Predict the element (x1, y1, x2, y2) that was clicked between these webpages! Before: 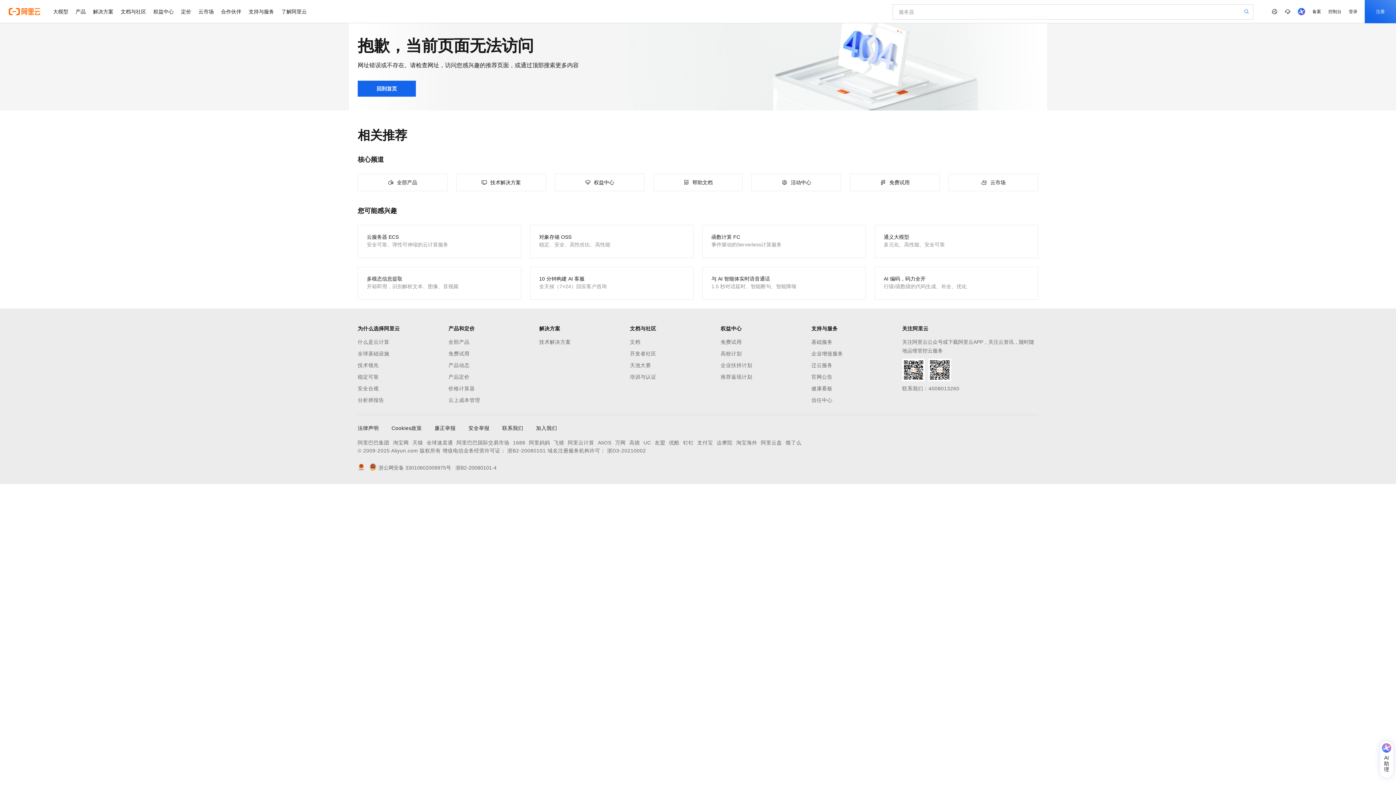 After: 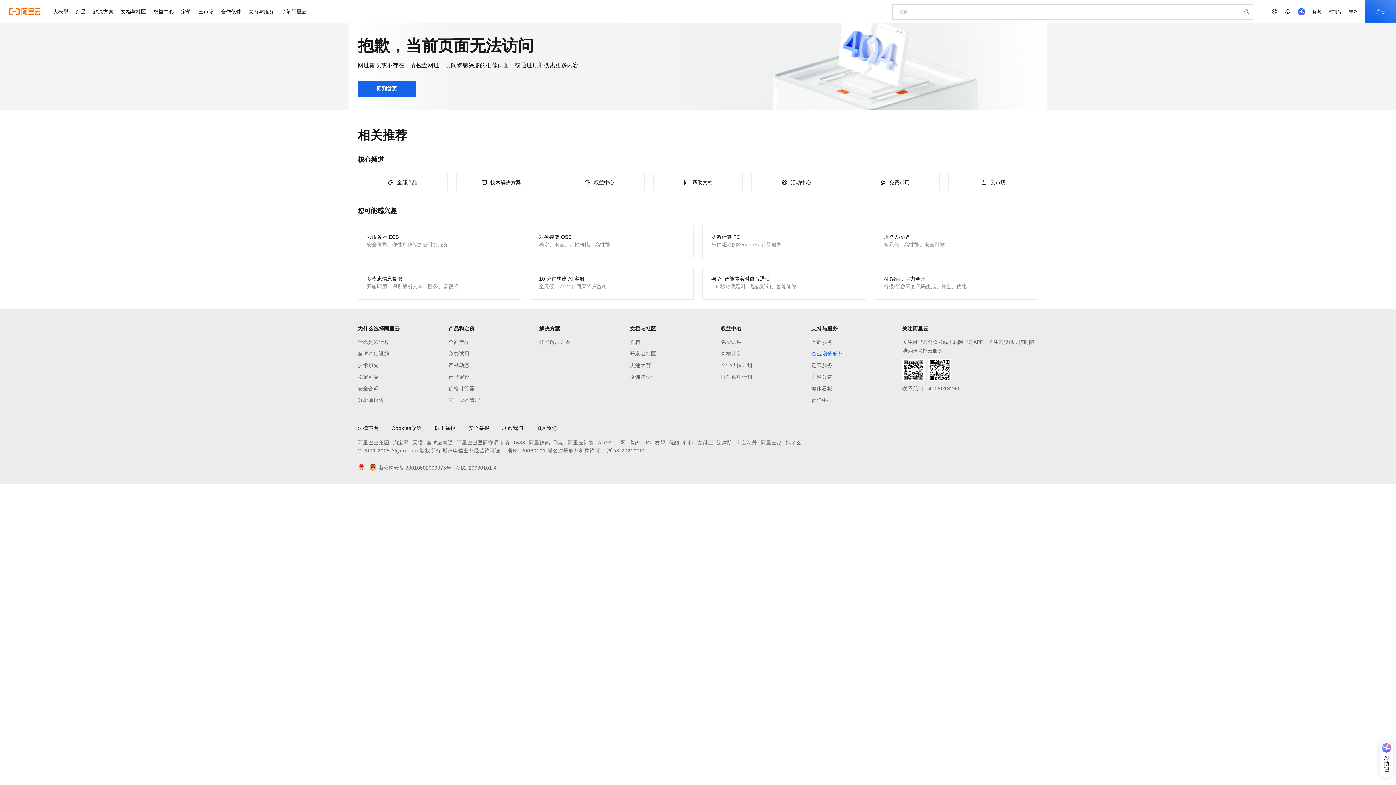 Action: label: 企业增值服务 bbox: (811, 349, 902, 358)